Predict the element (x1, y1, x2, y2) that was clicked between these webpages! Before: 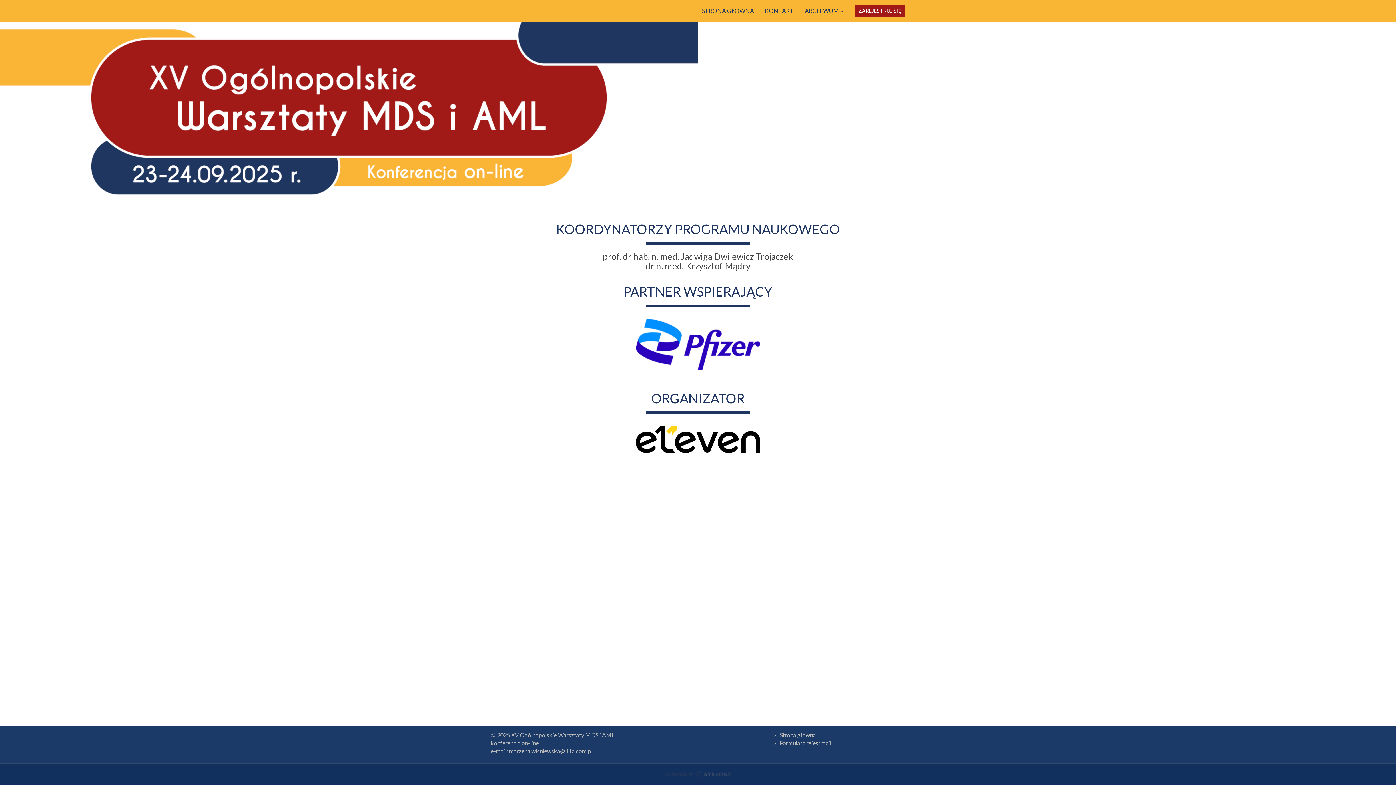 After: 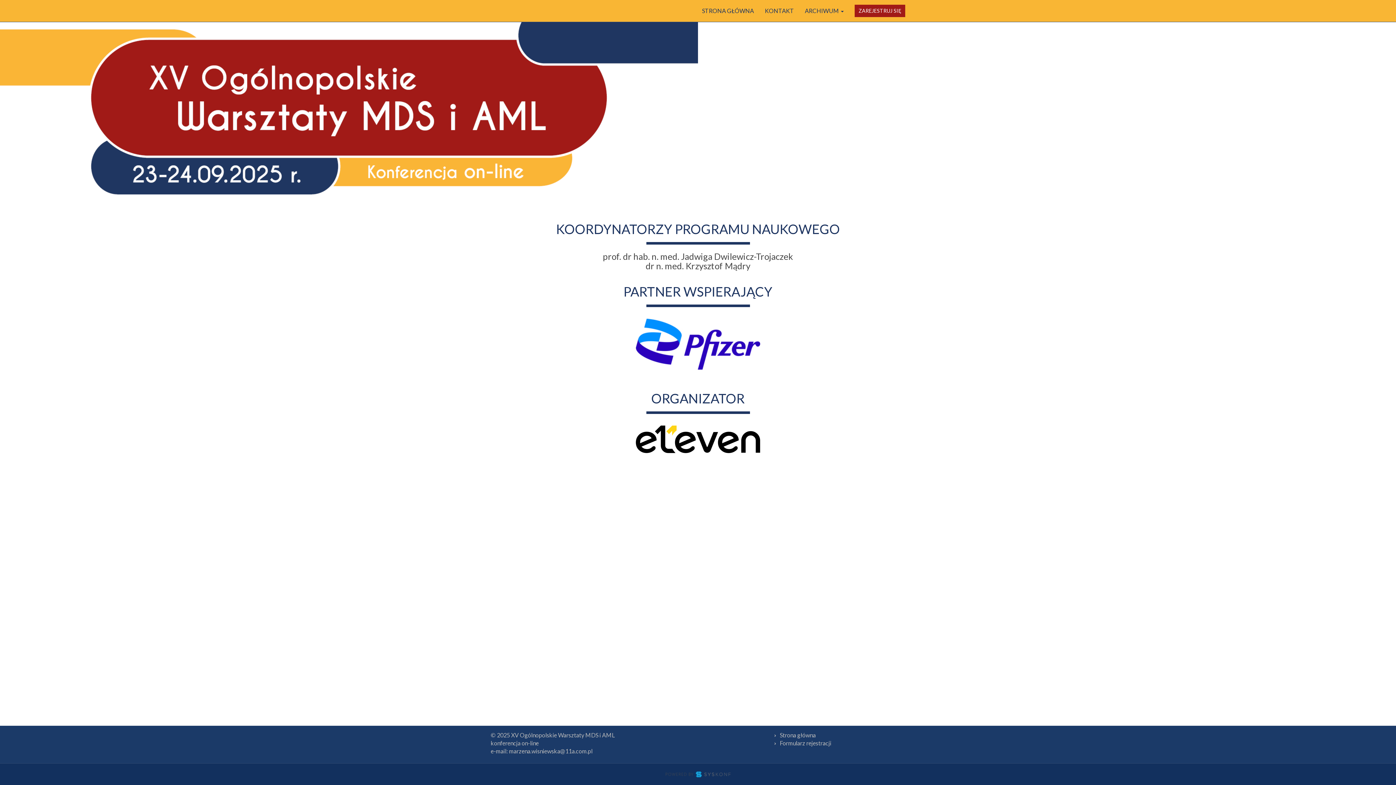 Action: bbox: (664, 771, 731, 778)